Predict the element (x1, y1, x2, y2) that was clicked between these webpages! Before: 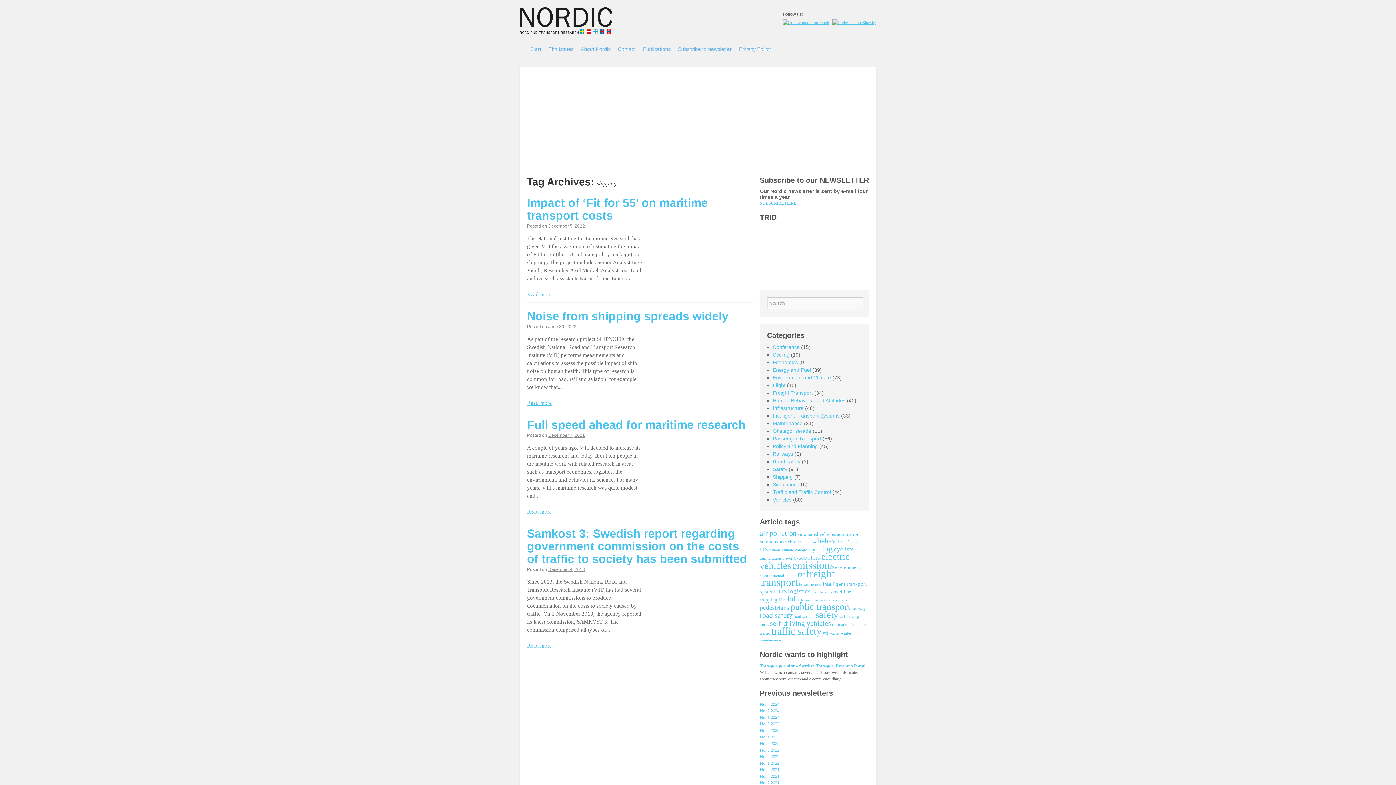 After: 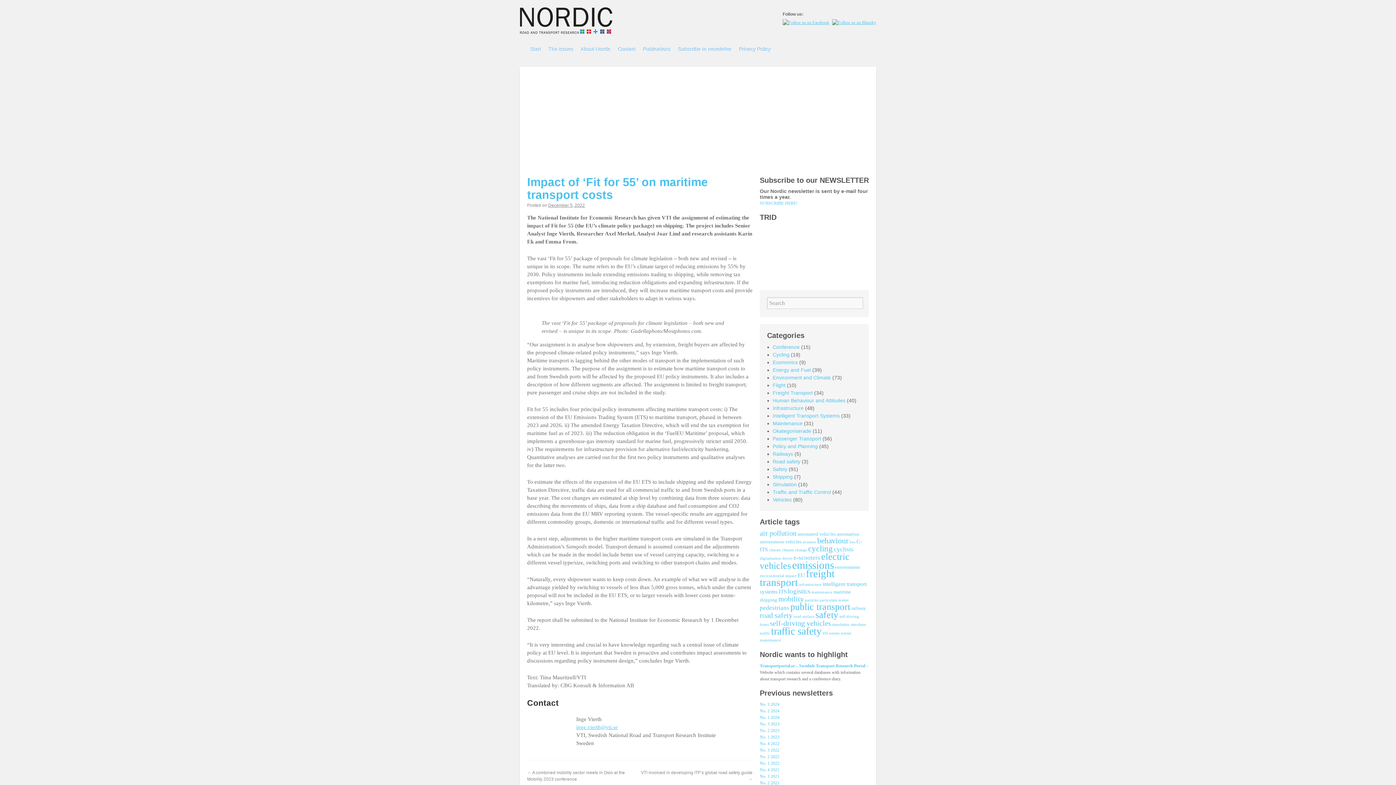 Action: label: Impact of ‘Fit for 55’ on maritime transport costs bbox: (527, 196, 708, 222)